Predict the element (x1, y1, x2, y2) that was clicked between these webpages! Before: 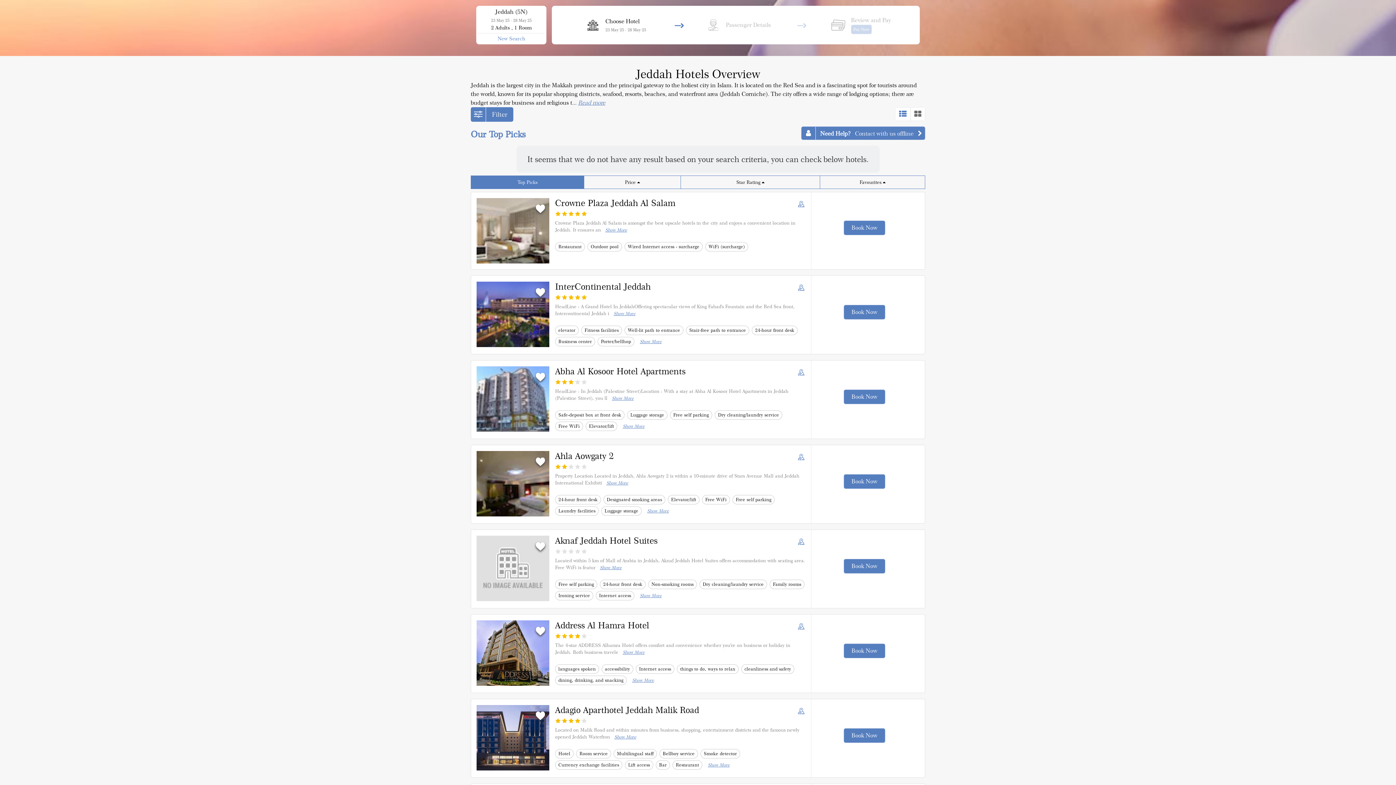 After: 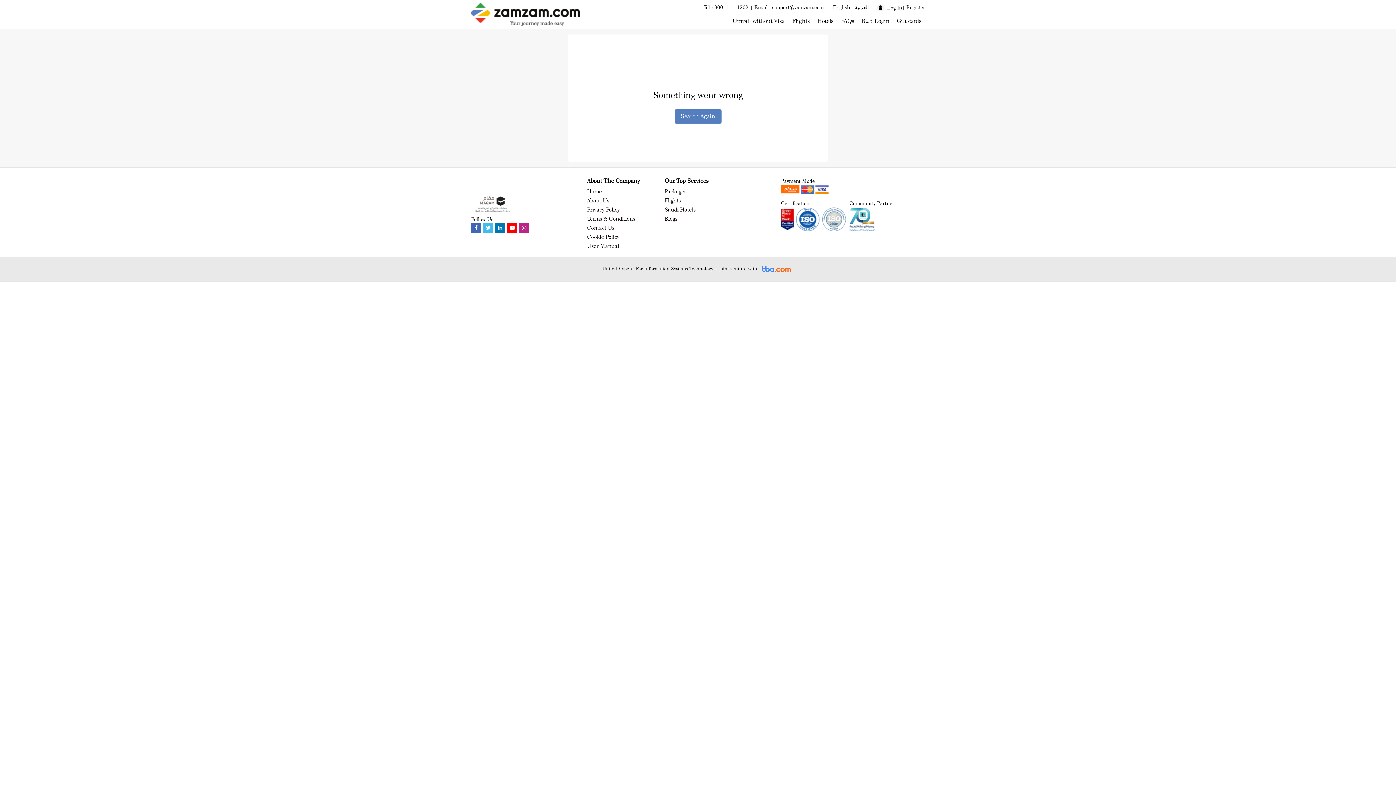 Action: label: Book Now bbox: (844, 559, 885, 573)